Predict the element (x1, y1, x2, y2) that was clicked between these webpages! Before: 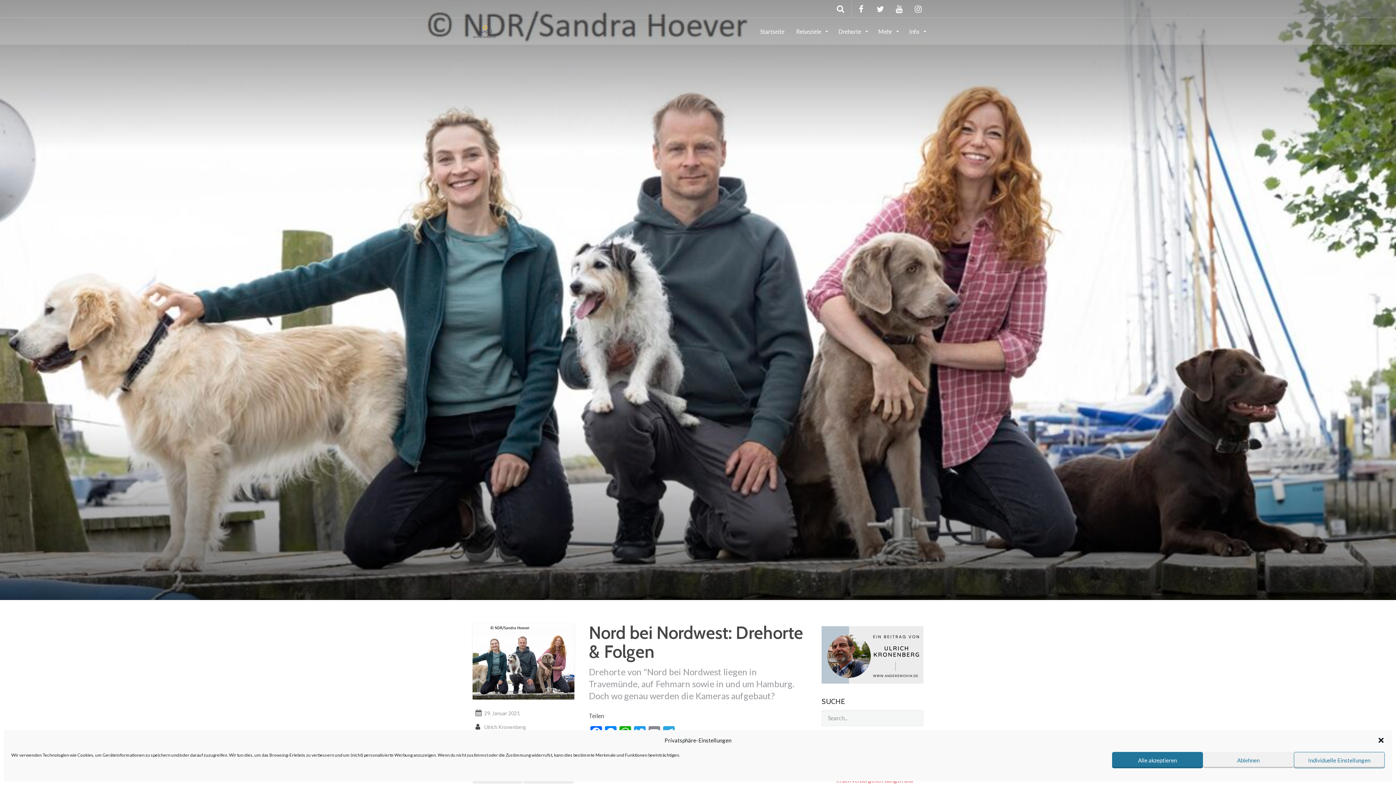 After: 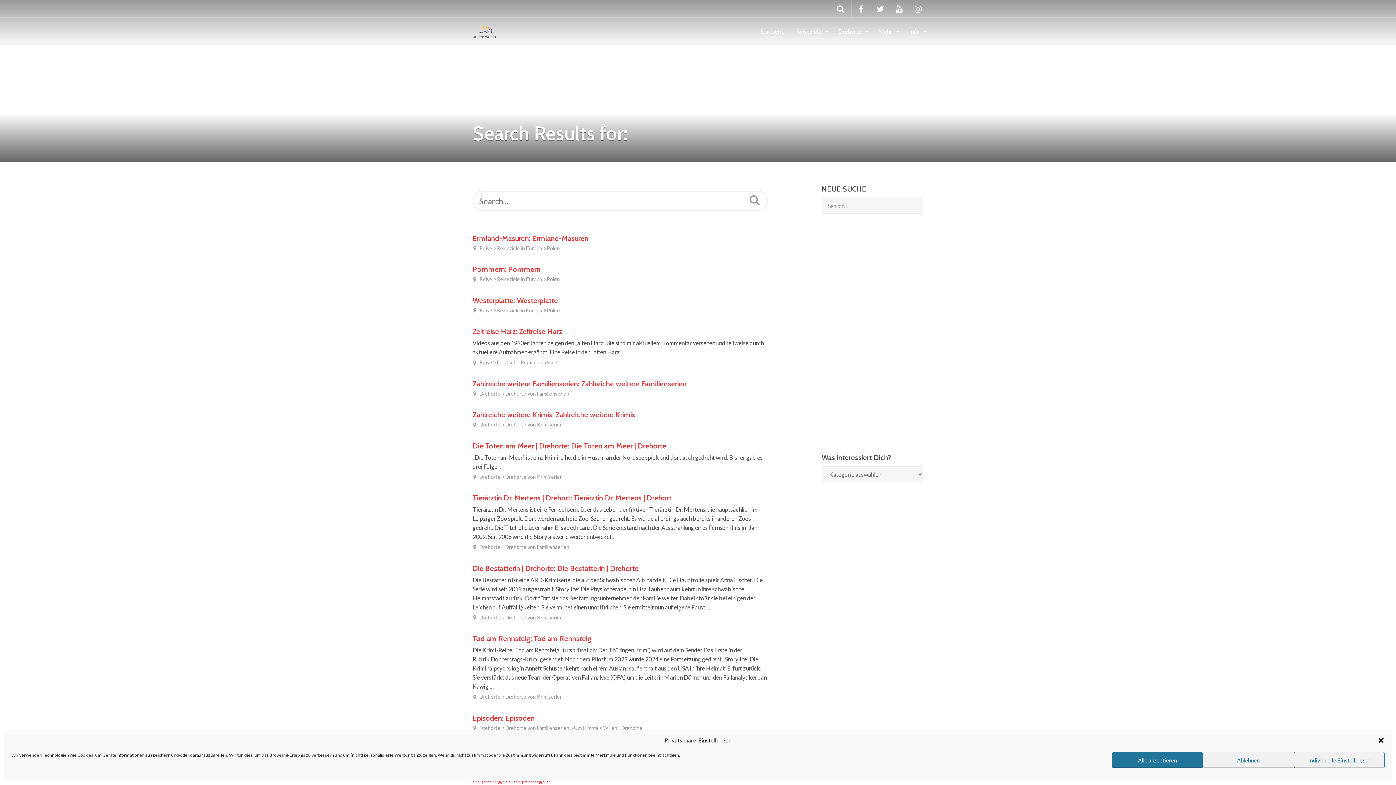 Action: bbox: (831, 0, 851, 16)